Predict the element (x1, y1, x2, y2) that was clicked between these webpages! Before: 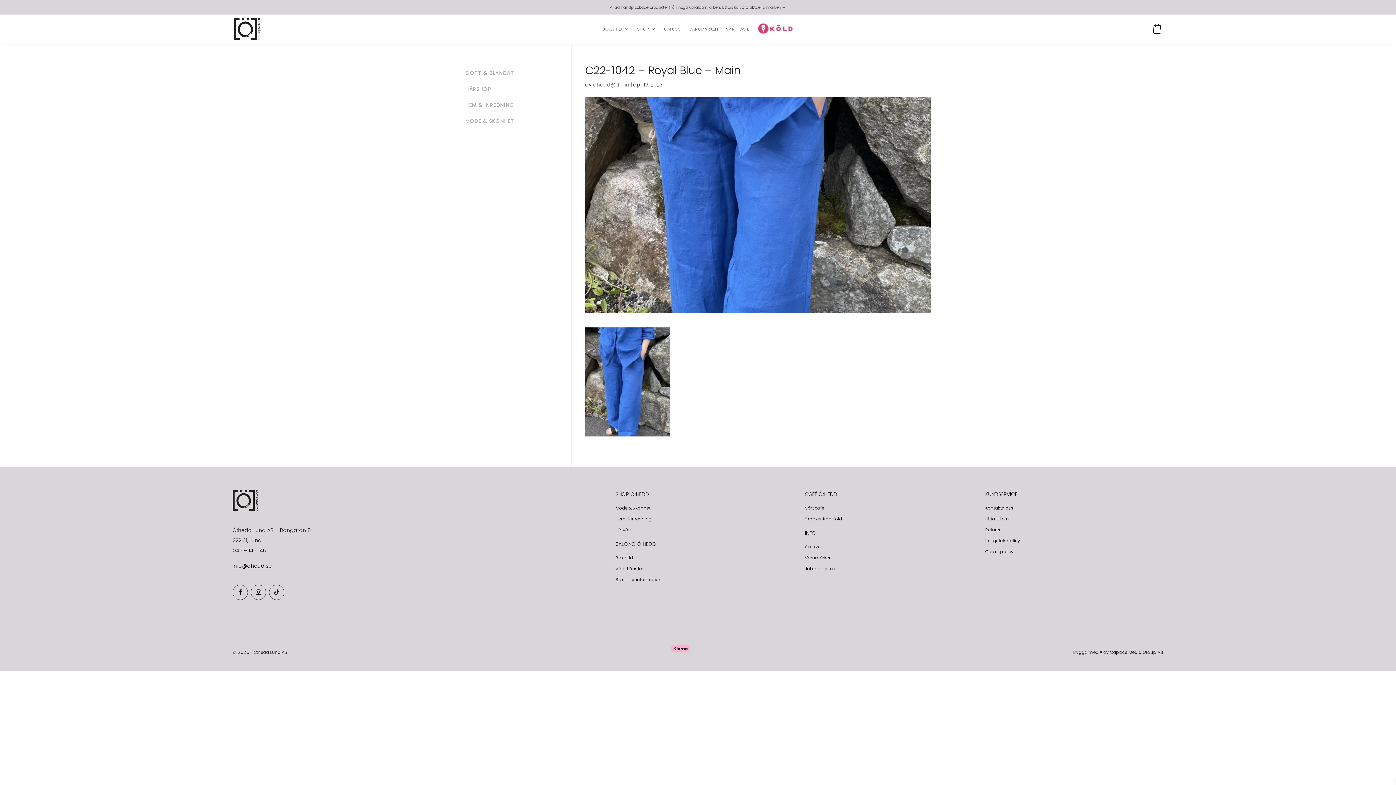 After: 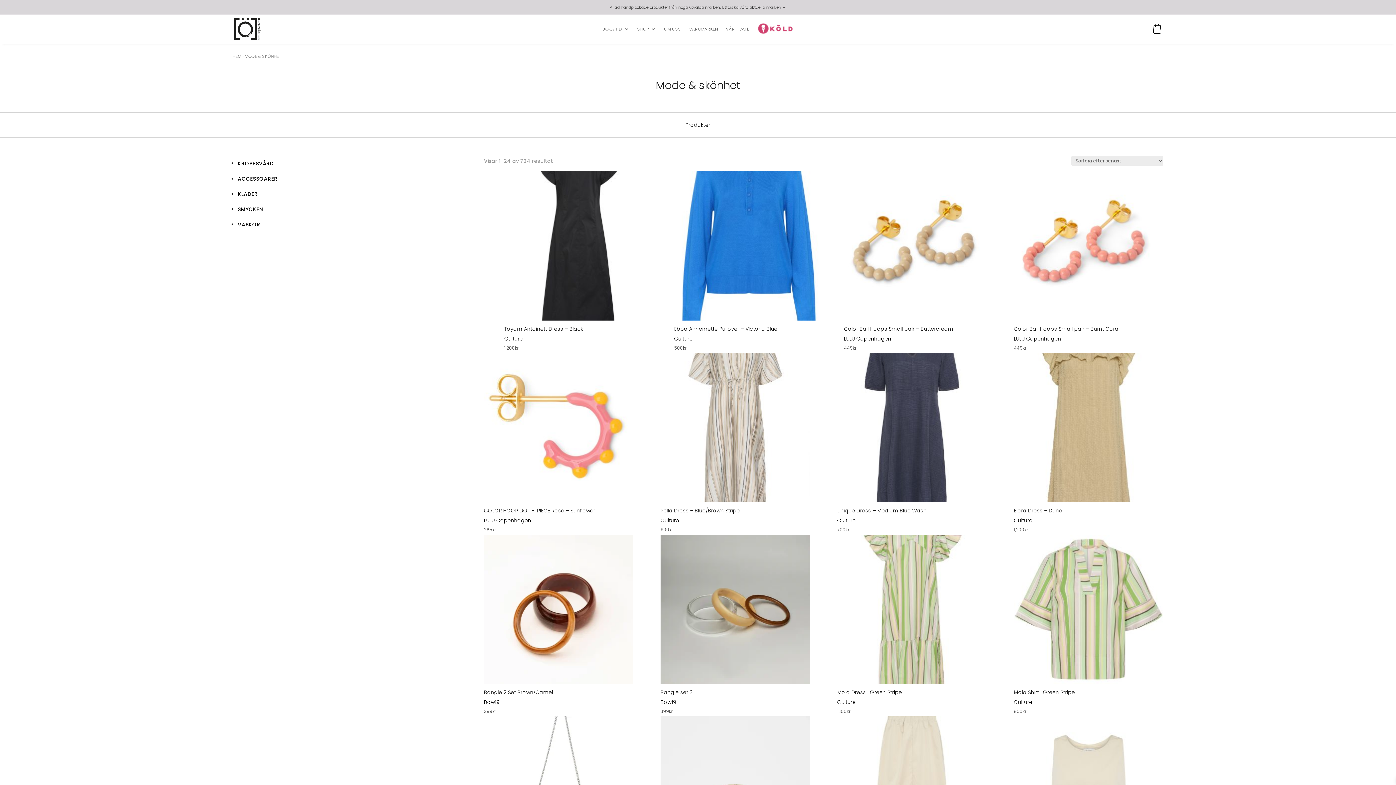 Action: bbox: (615, 505, 650, 511) label: Mode & Skönhet